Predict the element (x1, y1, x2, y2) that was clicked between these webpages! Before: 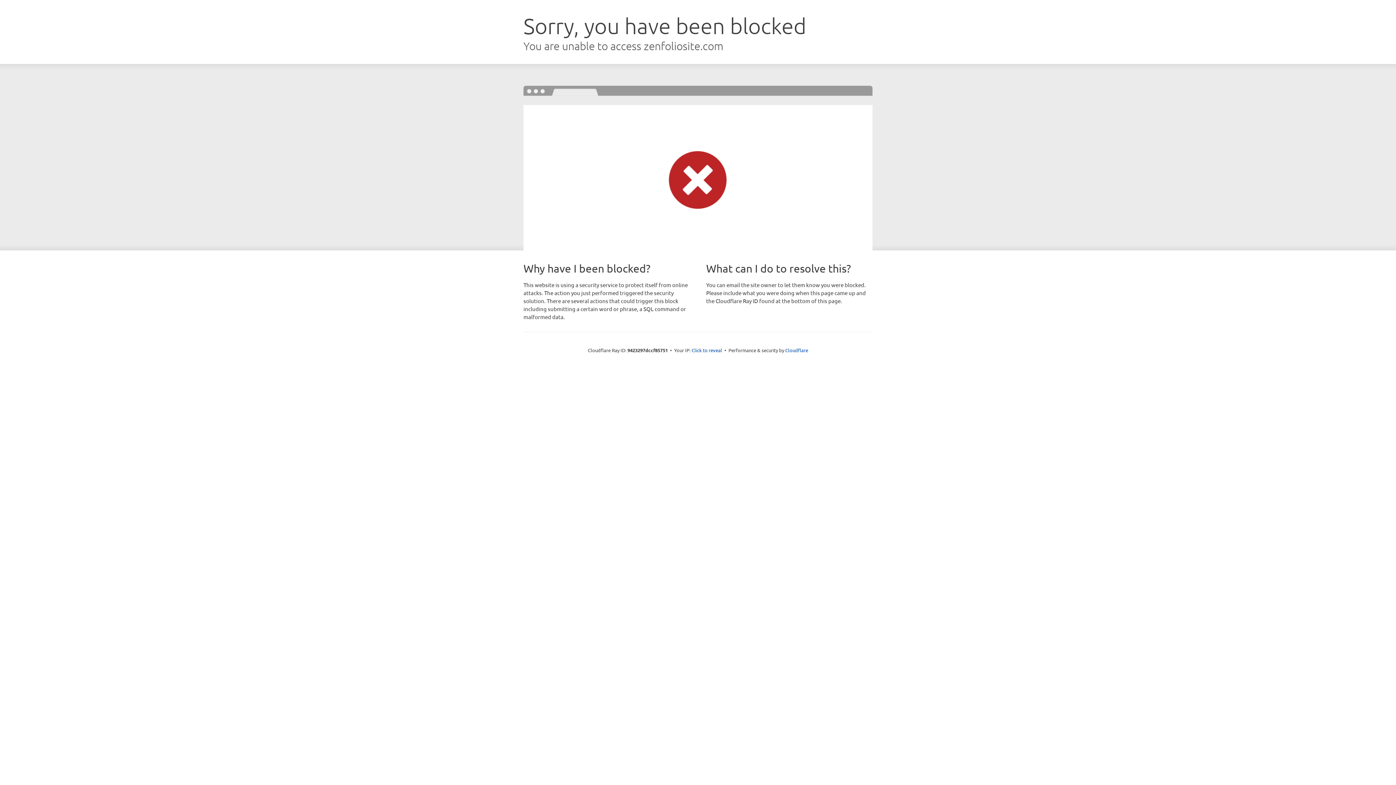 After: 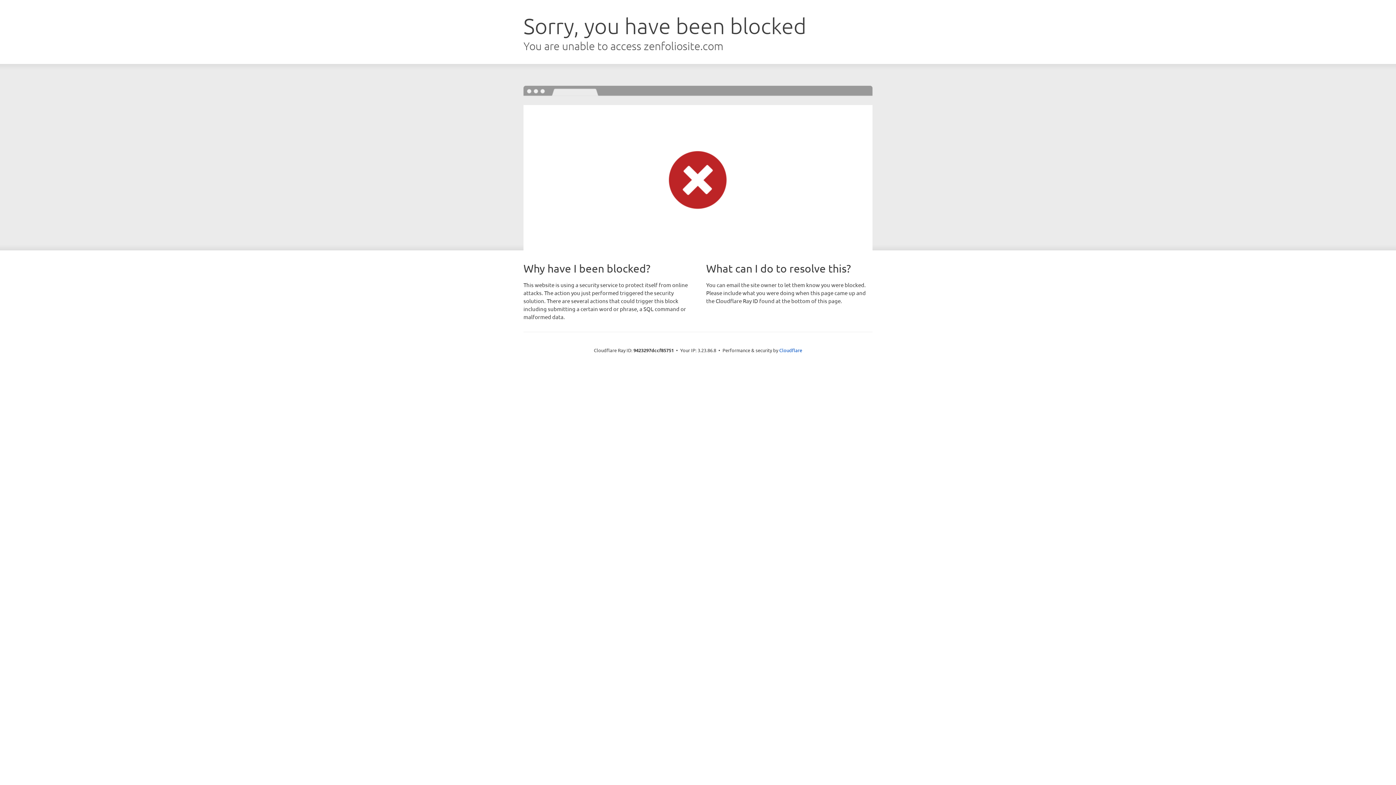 Action: label: Click to reveal bbox: (691, 346, 722, 353)